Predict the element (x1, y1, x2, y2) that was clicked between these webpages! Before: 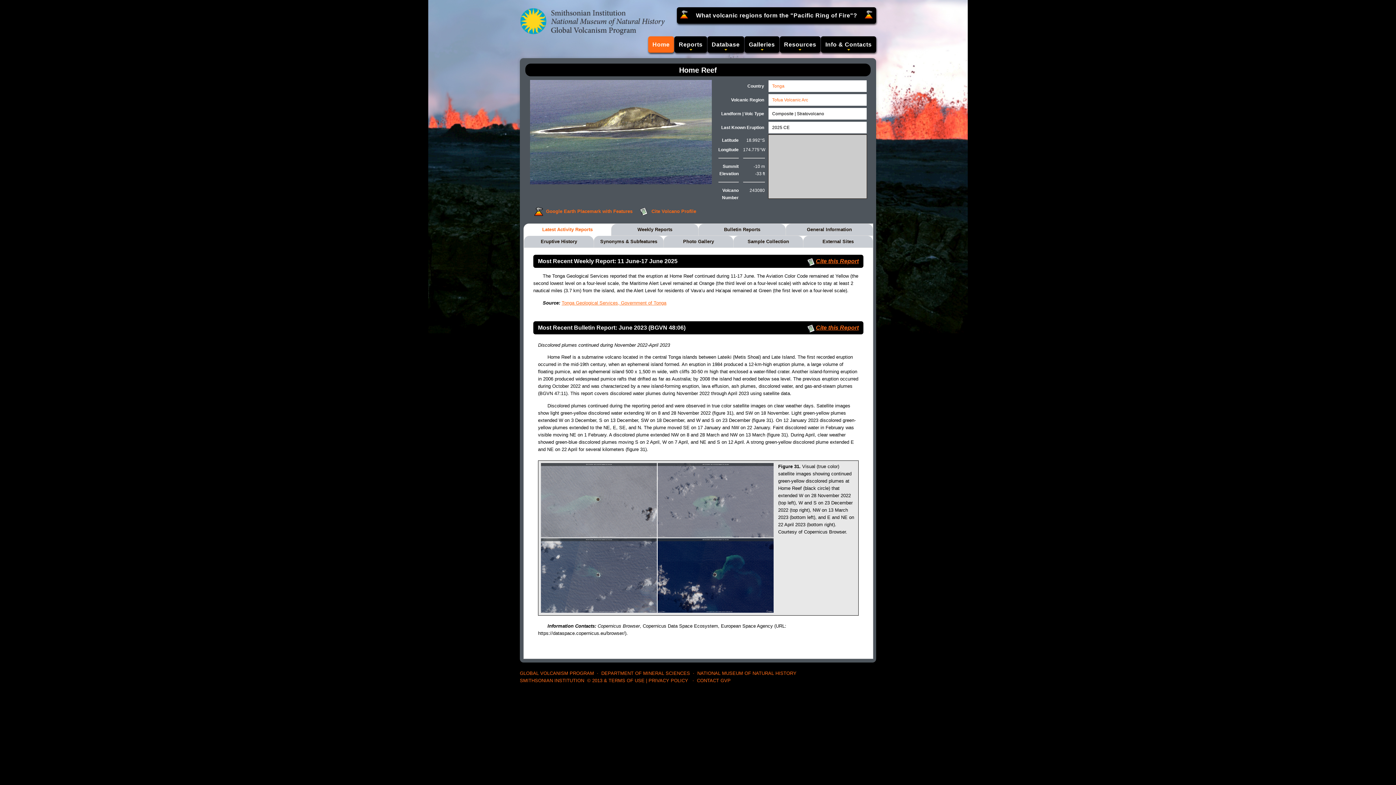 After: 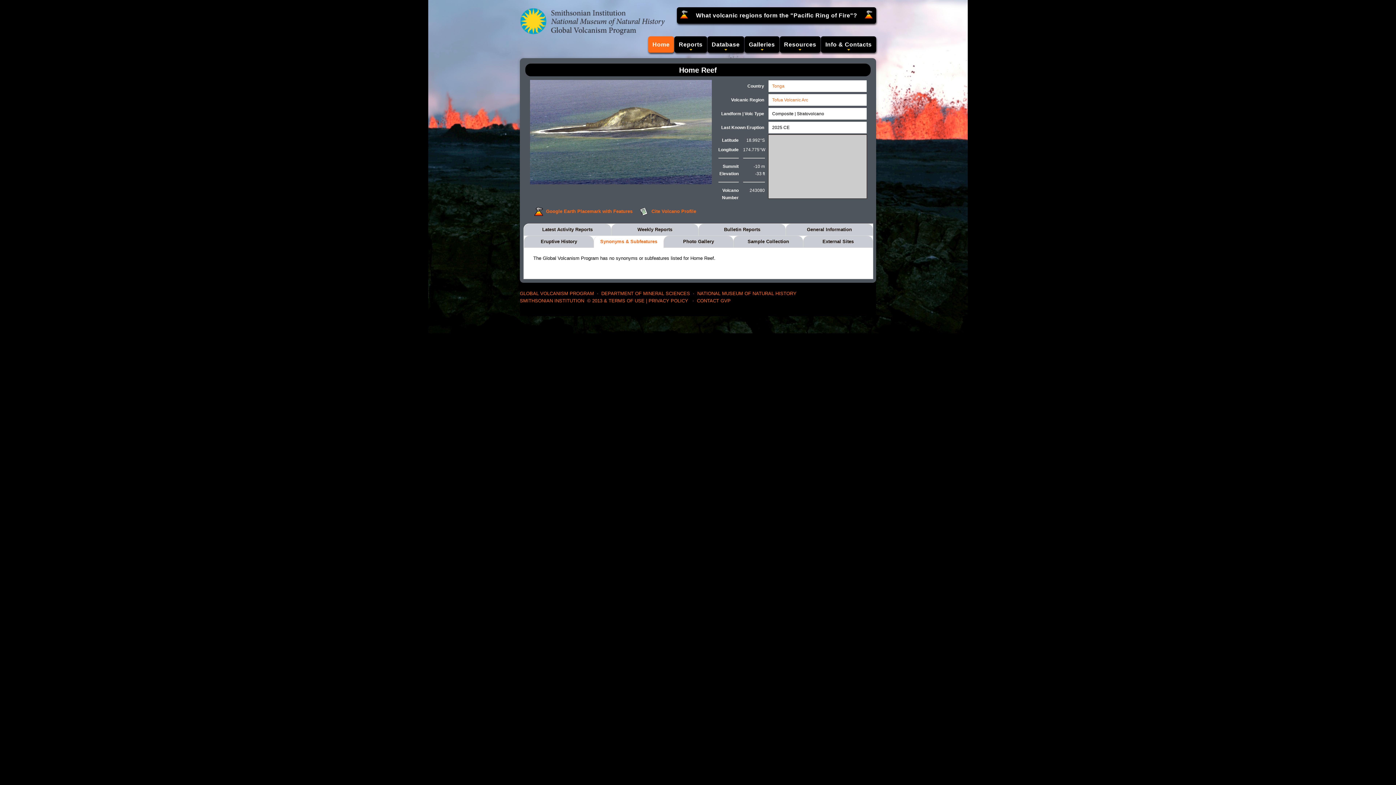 Action: bbox: (593, 236, 663, 248) label: Synonyms & Subfeatures